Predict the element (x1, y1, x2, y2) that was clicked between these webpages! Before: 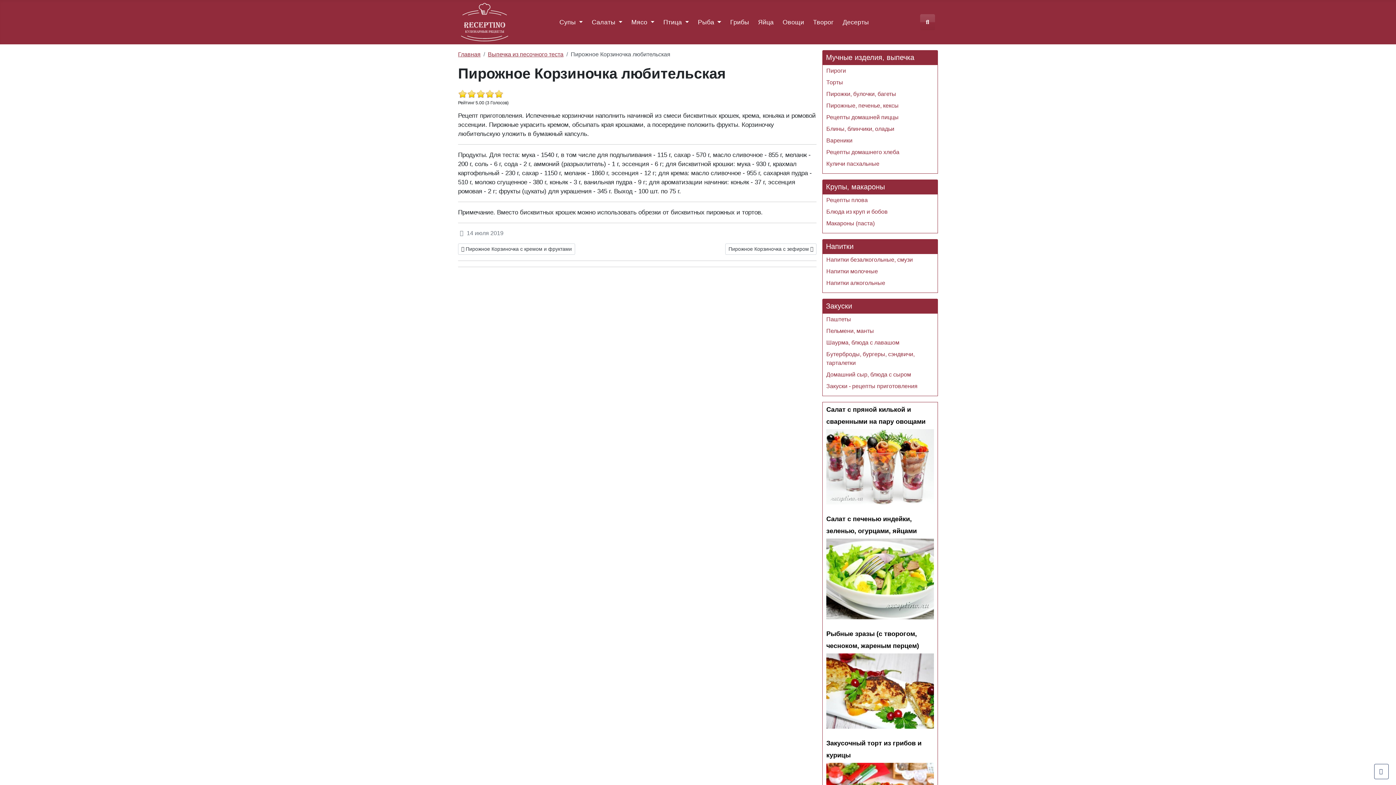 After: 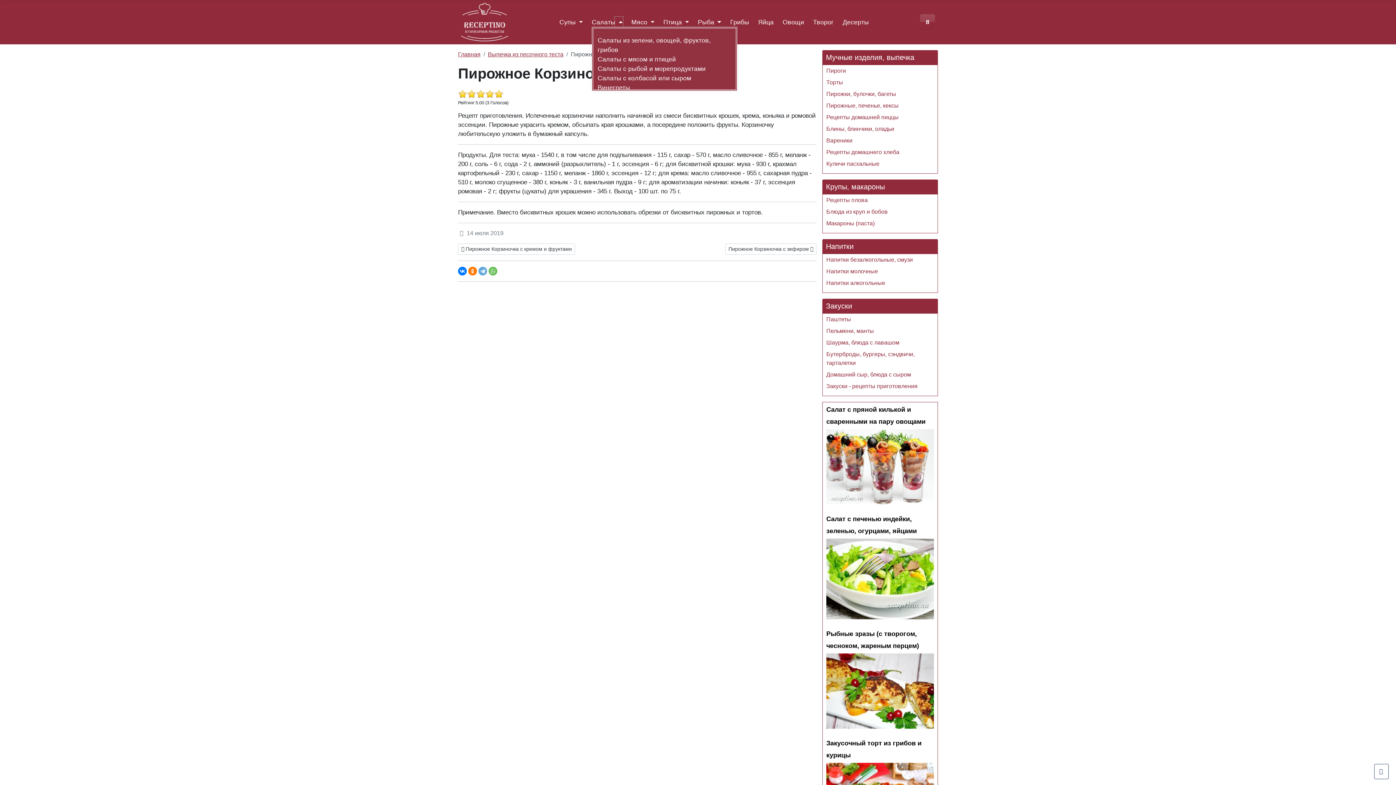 Action: label: Салаты bbox: (615, 17, 622, 26)